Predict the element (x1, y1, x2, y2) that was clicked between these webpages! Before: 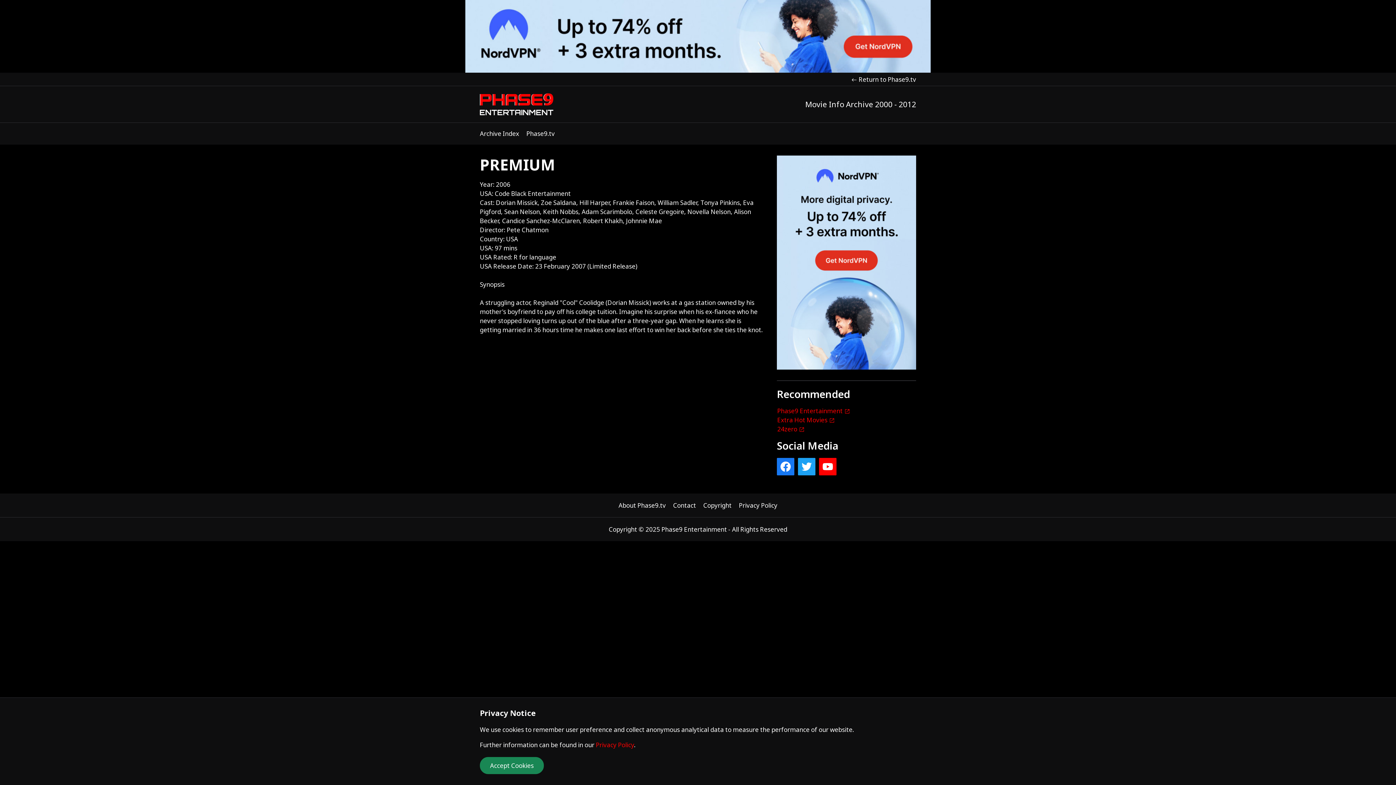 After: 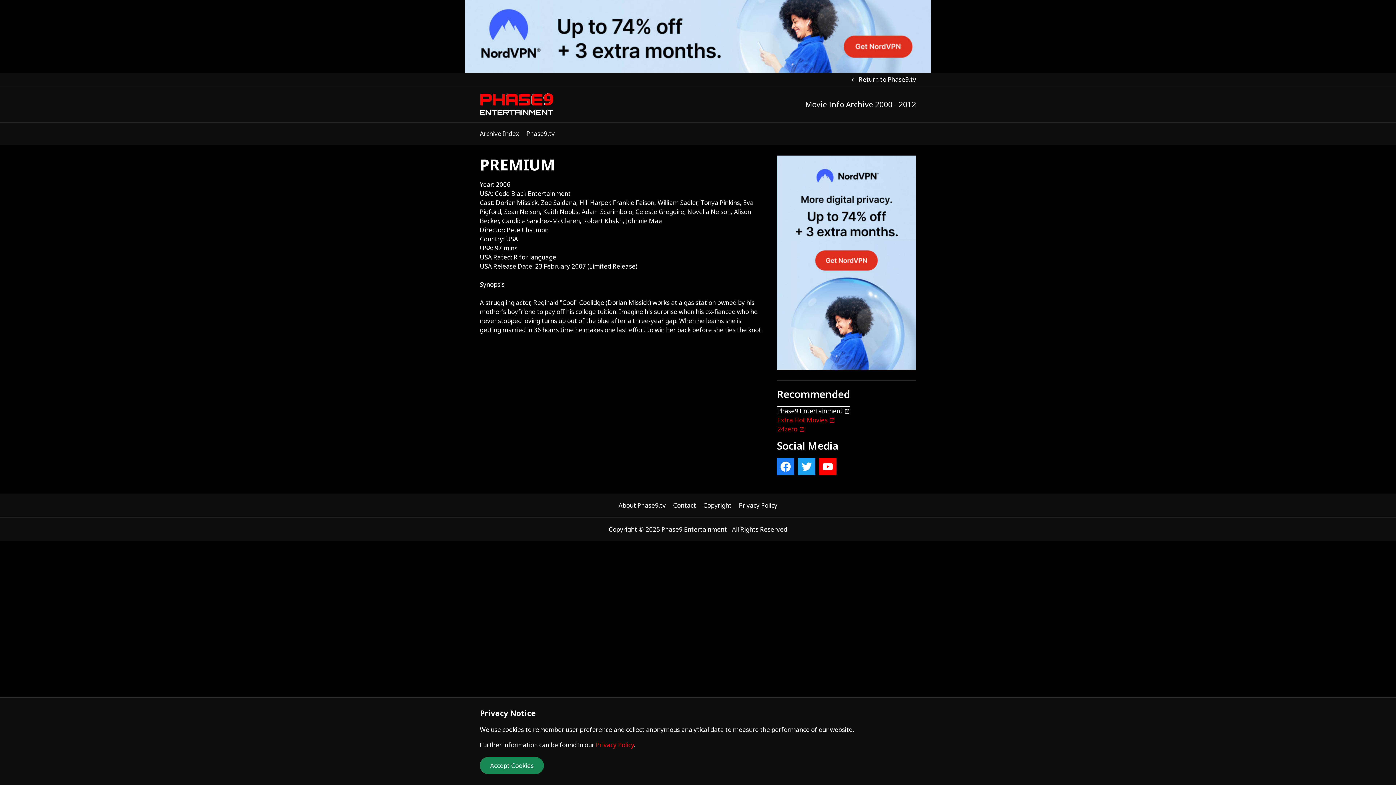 Action: label: Phase9 Entertainment bbox: (777, 406, 849, 415)